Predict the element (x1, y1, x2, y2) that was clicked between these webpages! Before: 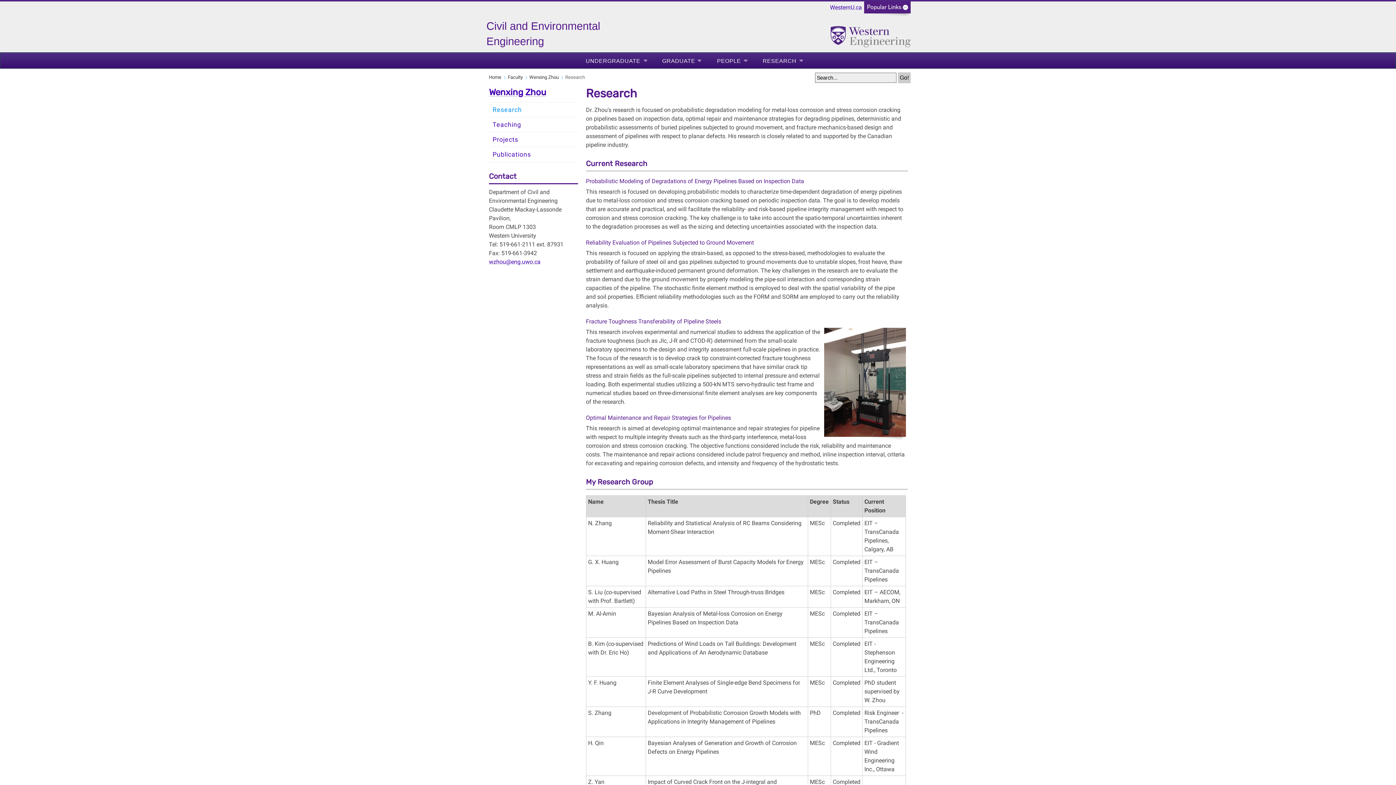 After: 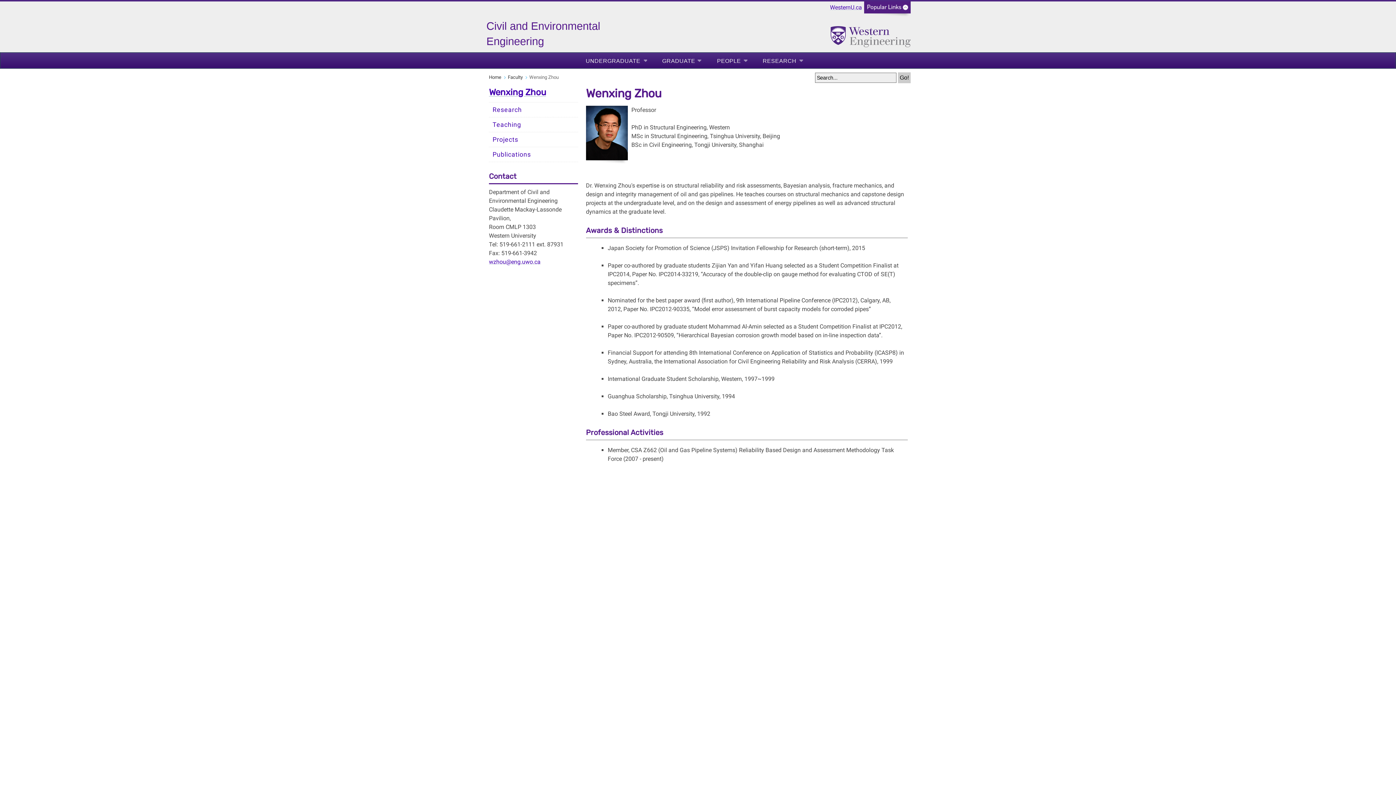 Action: bbox: (489, 87, 546, 97) label: Wenxing Zhou